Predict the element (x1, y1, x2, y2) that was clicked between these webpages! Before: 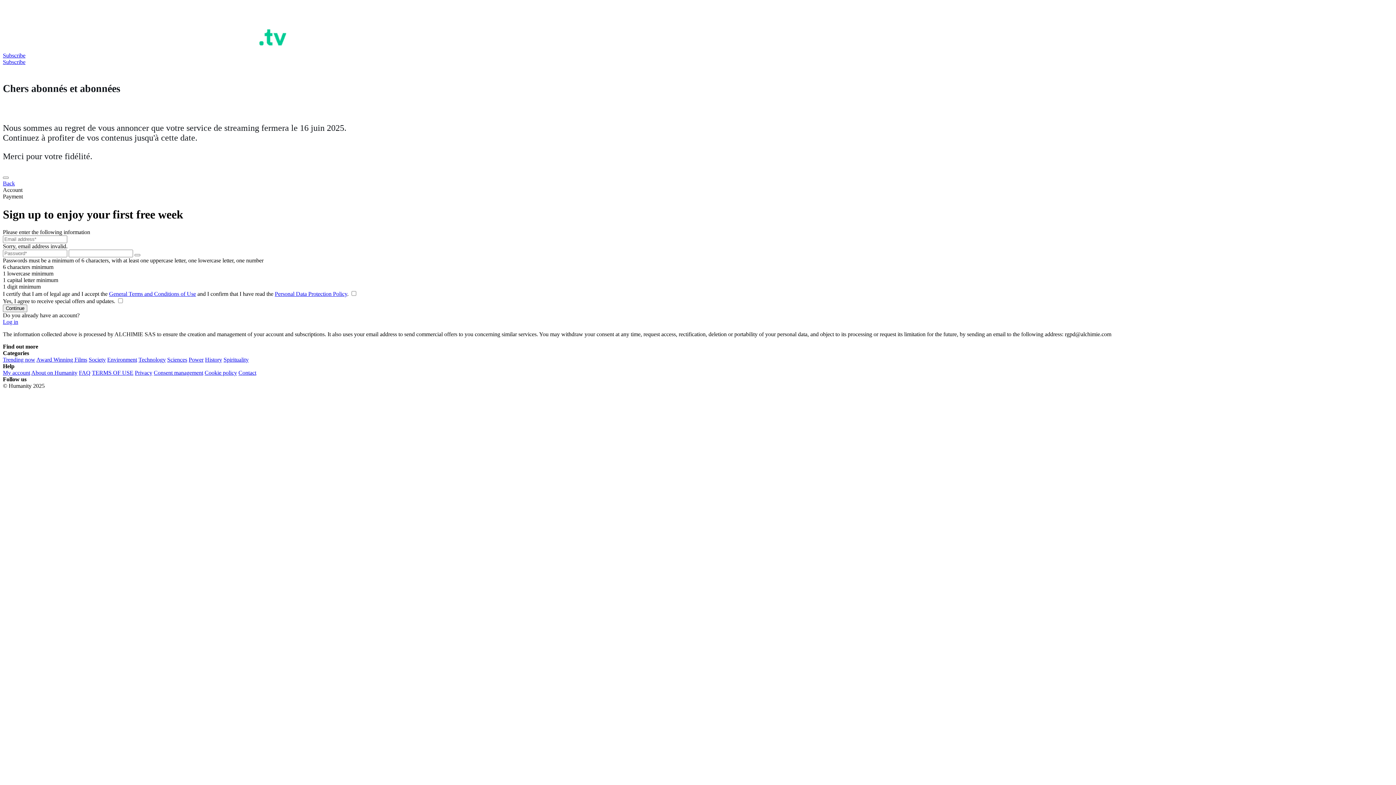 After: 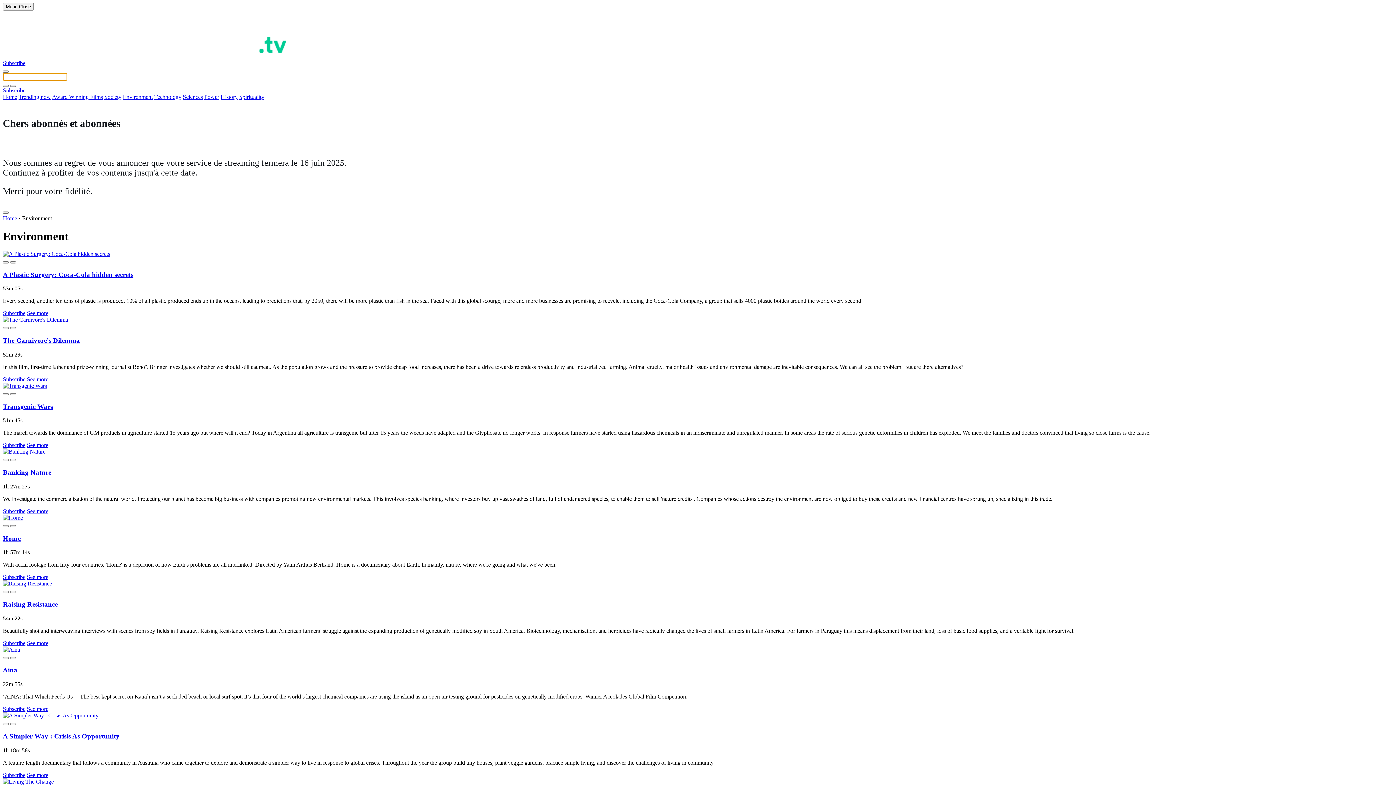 Action: bbox: (107, 356, 137, 362) label: Environment